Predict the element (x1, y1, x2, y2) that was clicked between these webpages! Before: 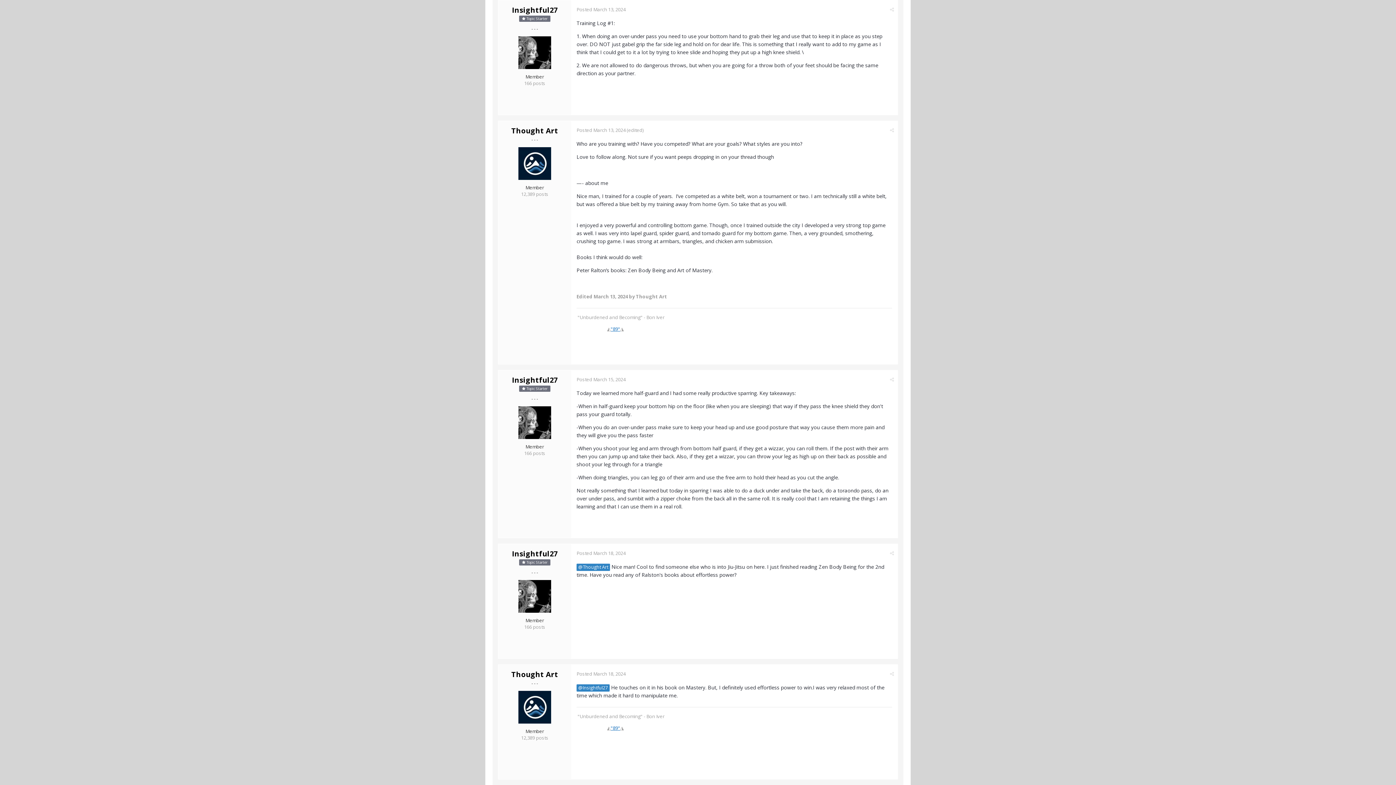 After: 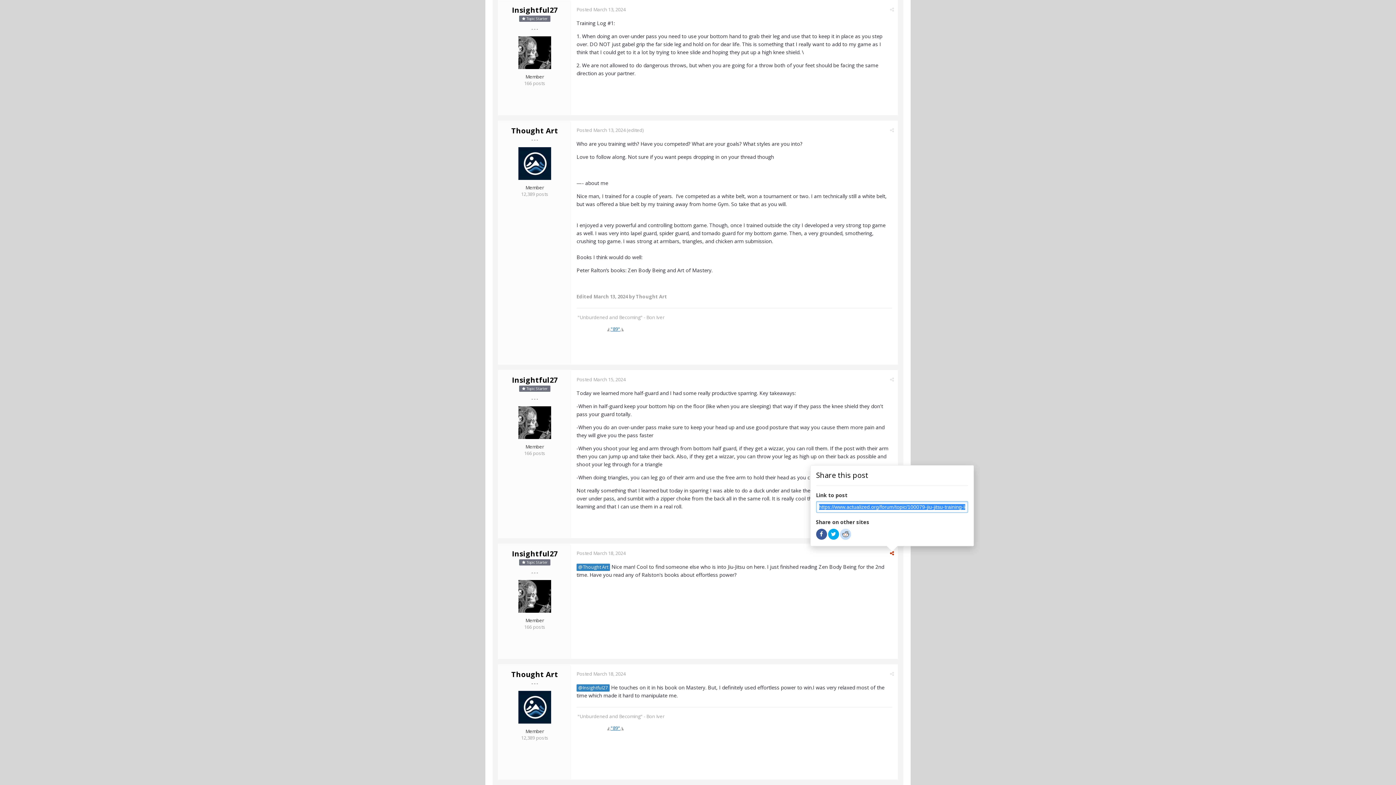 Action: bbox: (890, 550, 894, 556)